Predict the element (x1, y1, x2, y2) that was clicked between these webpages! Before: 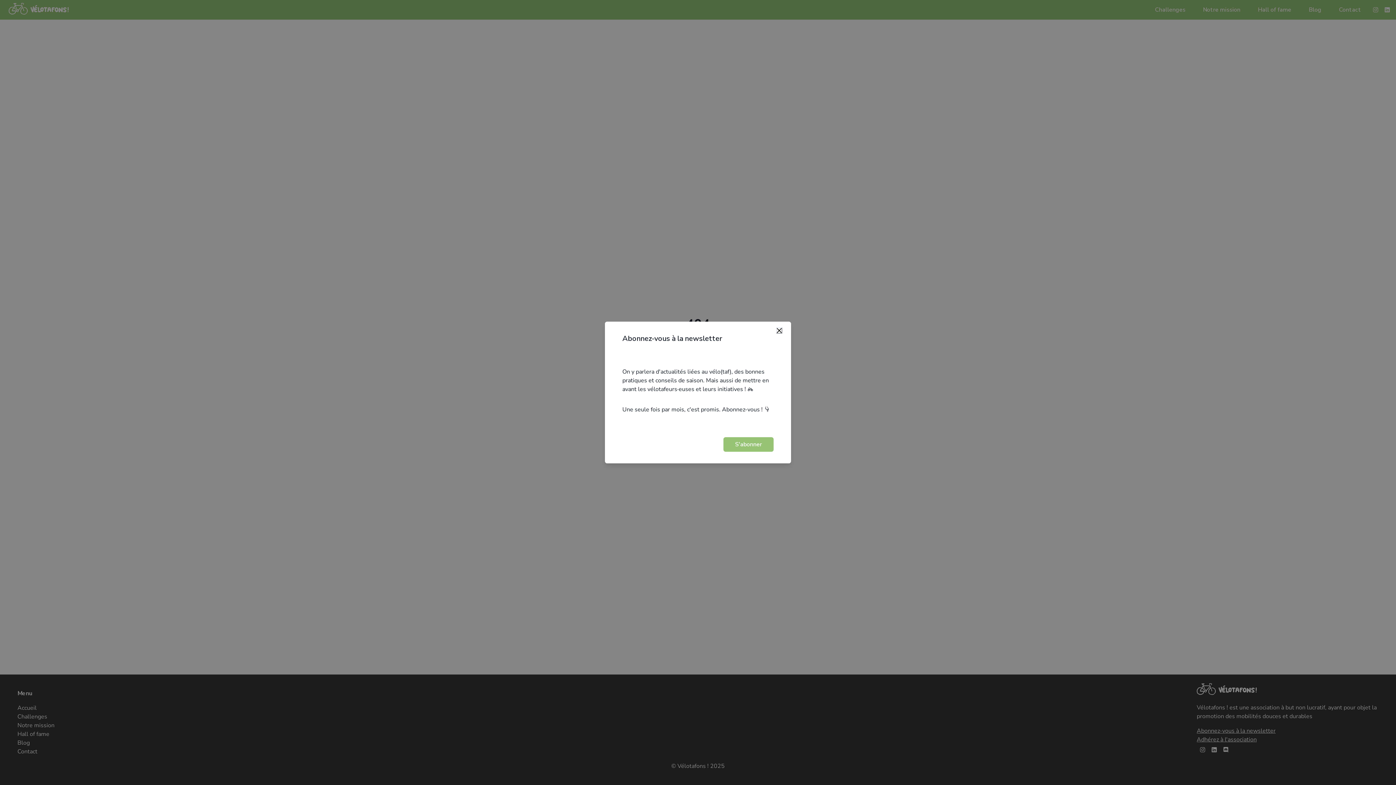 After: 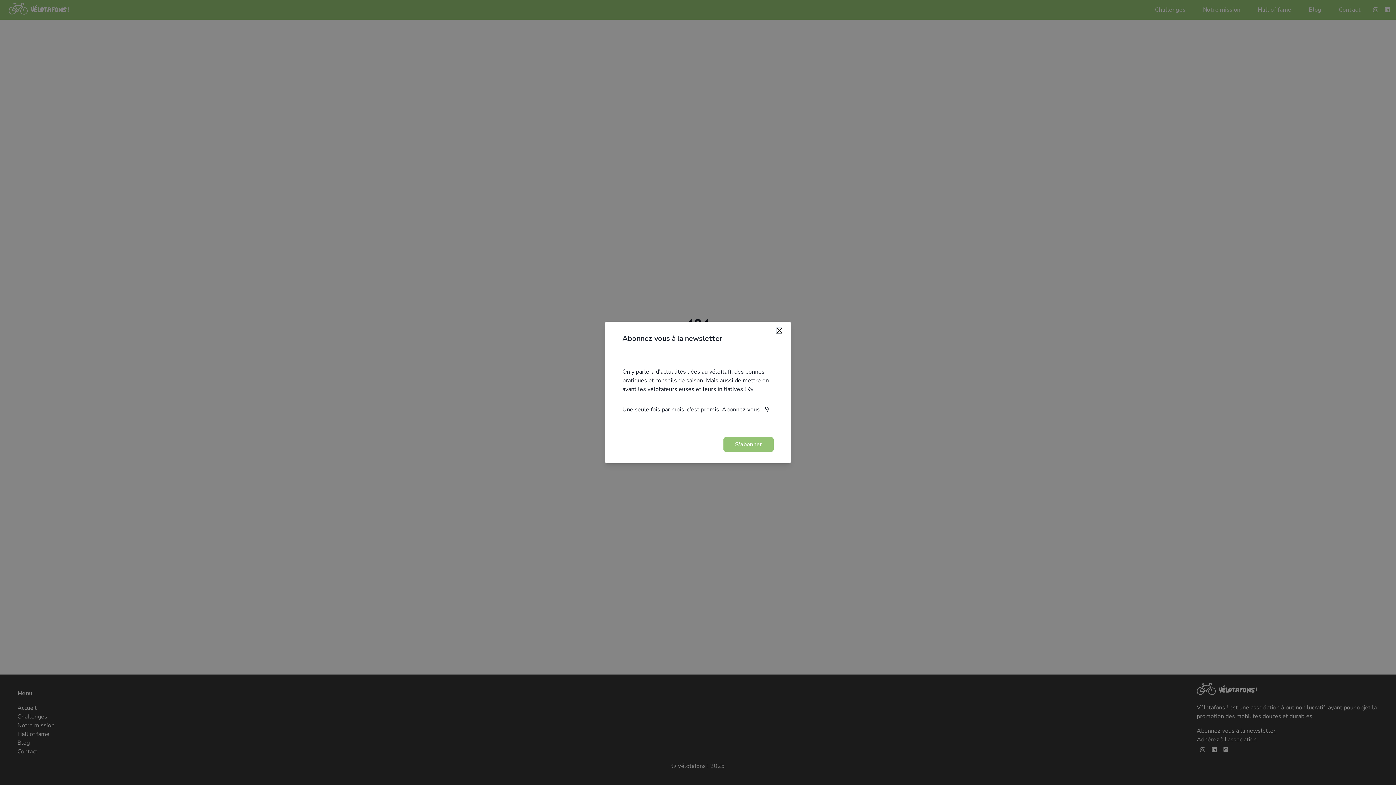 Action: bbox: (723, 437, 773, 452) label: S'abonner